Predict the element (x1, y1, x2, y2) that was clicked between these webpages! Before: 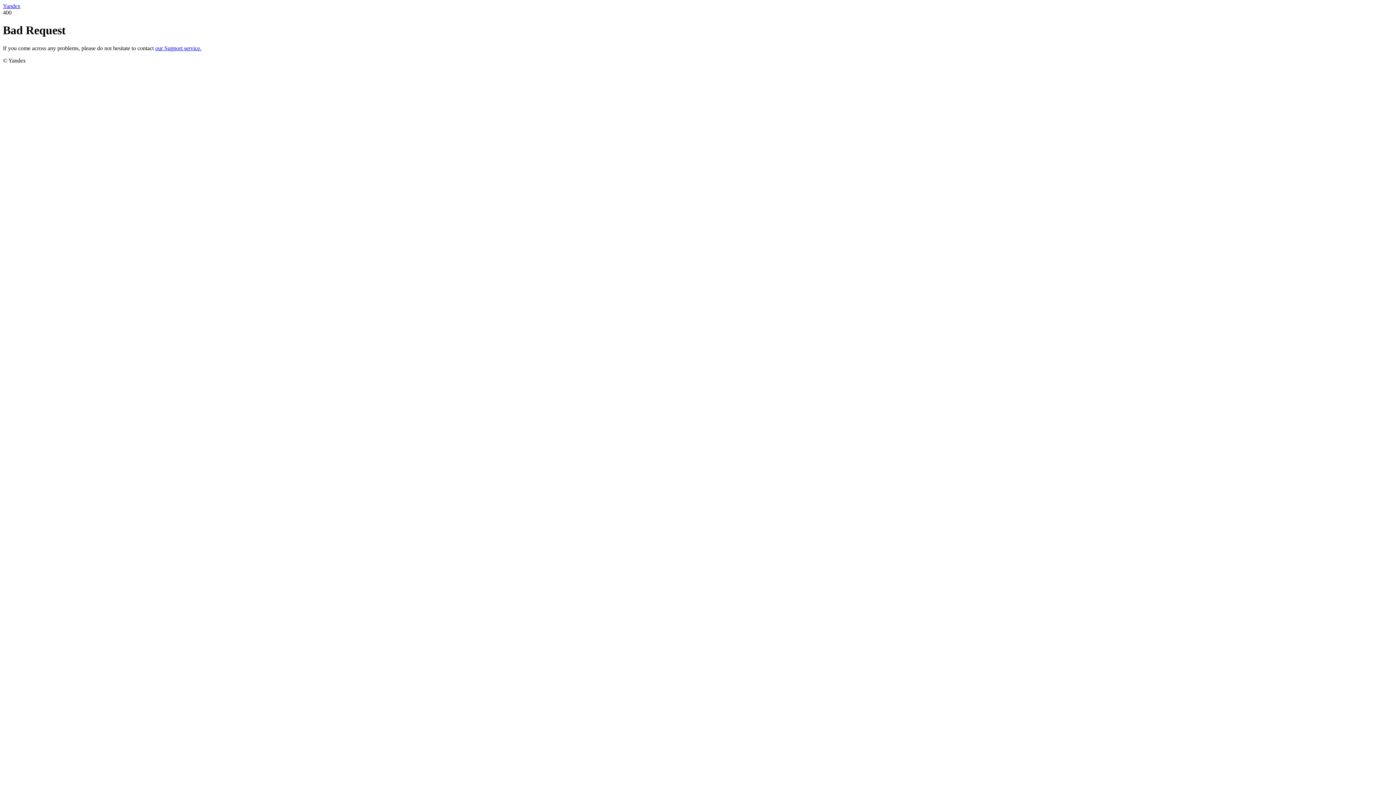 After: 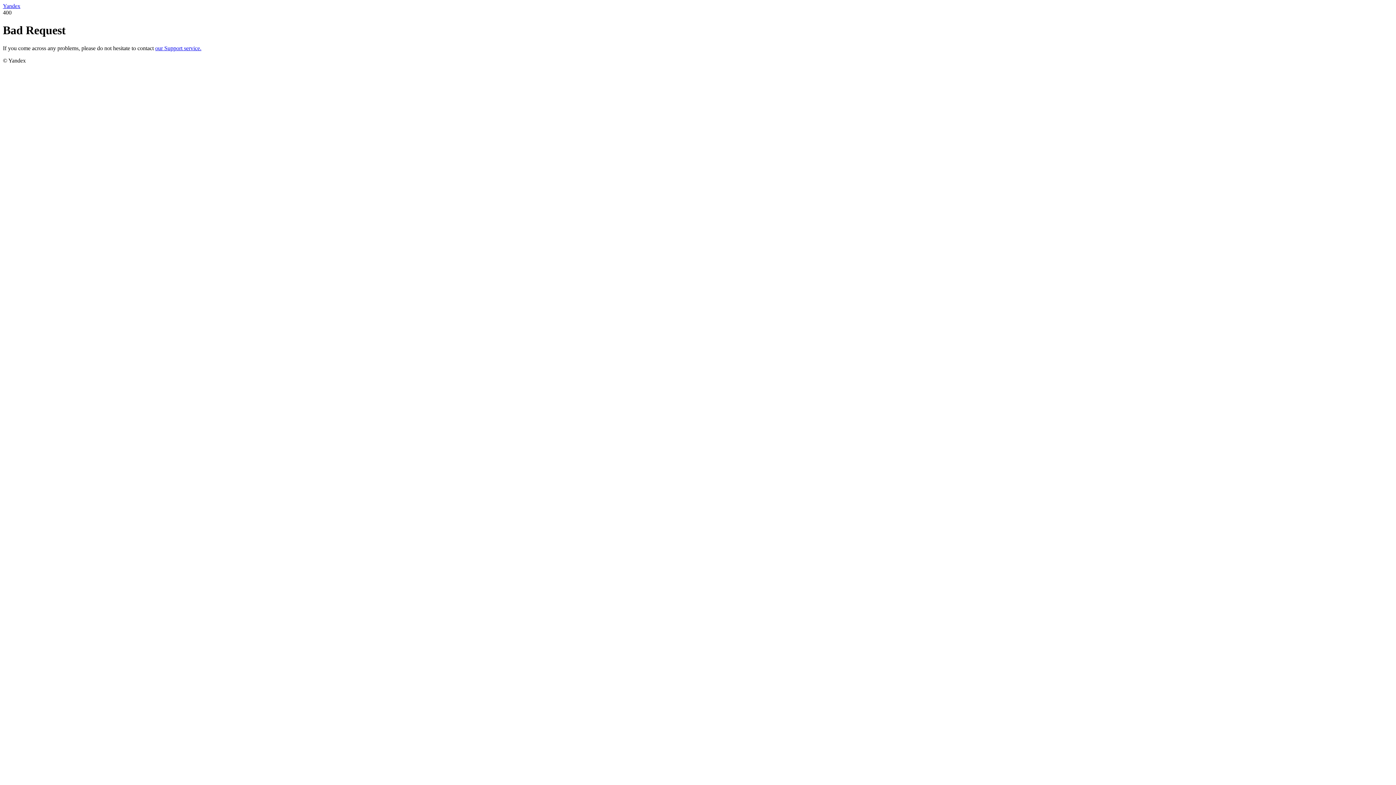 Action: bbox: (155, 45, 201, 51) label: our Support service.